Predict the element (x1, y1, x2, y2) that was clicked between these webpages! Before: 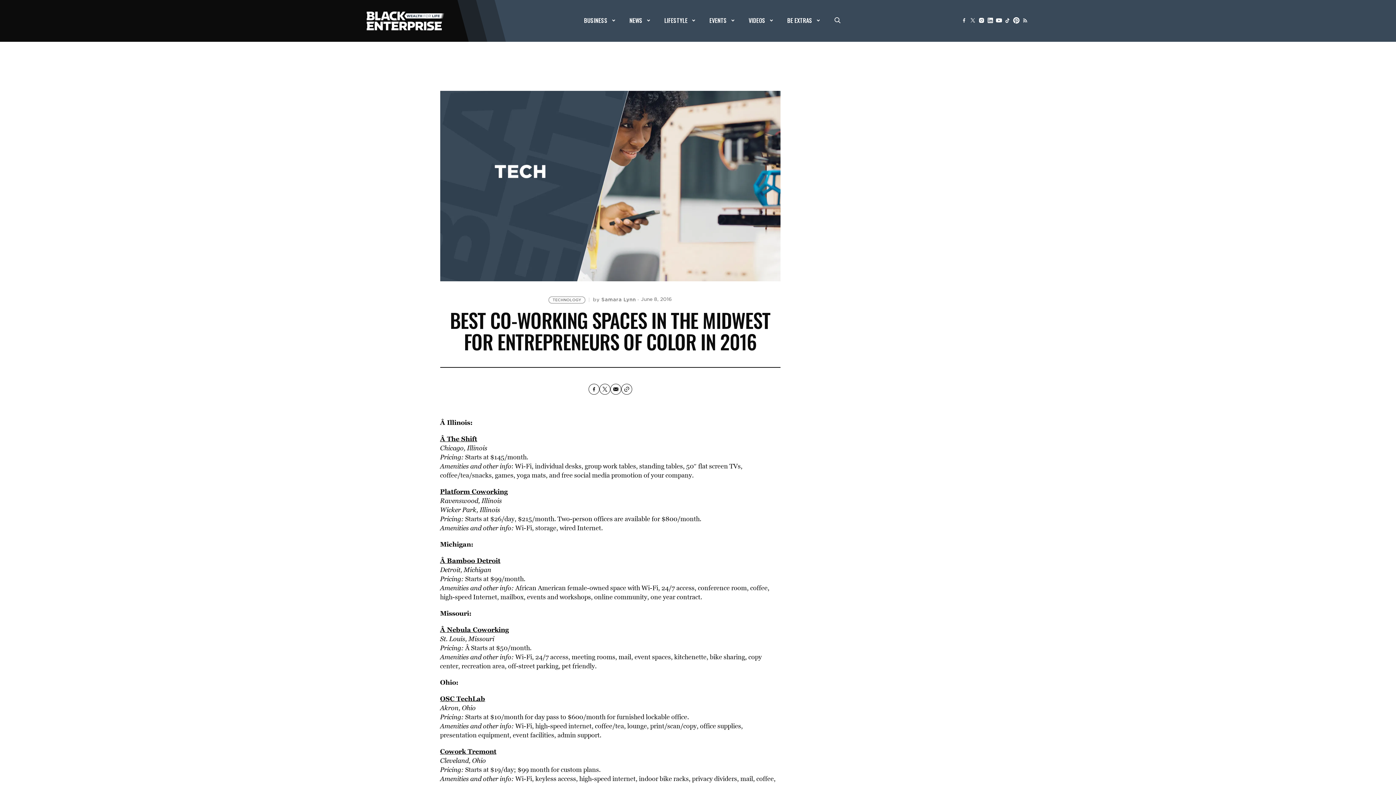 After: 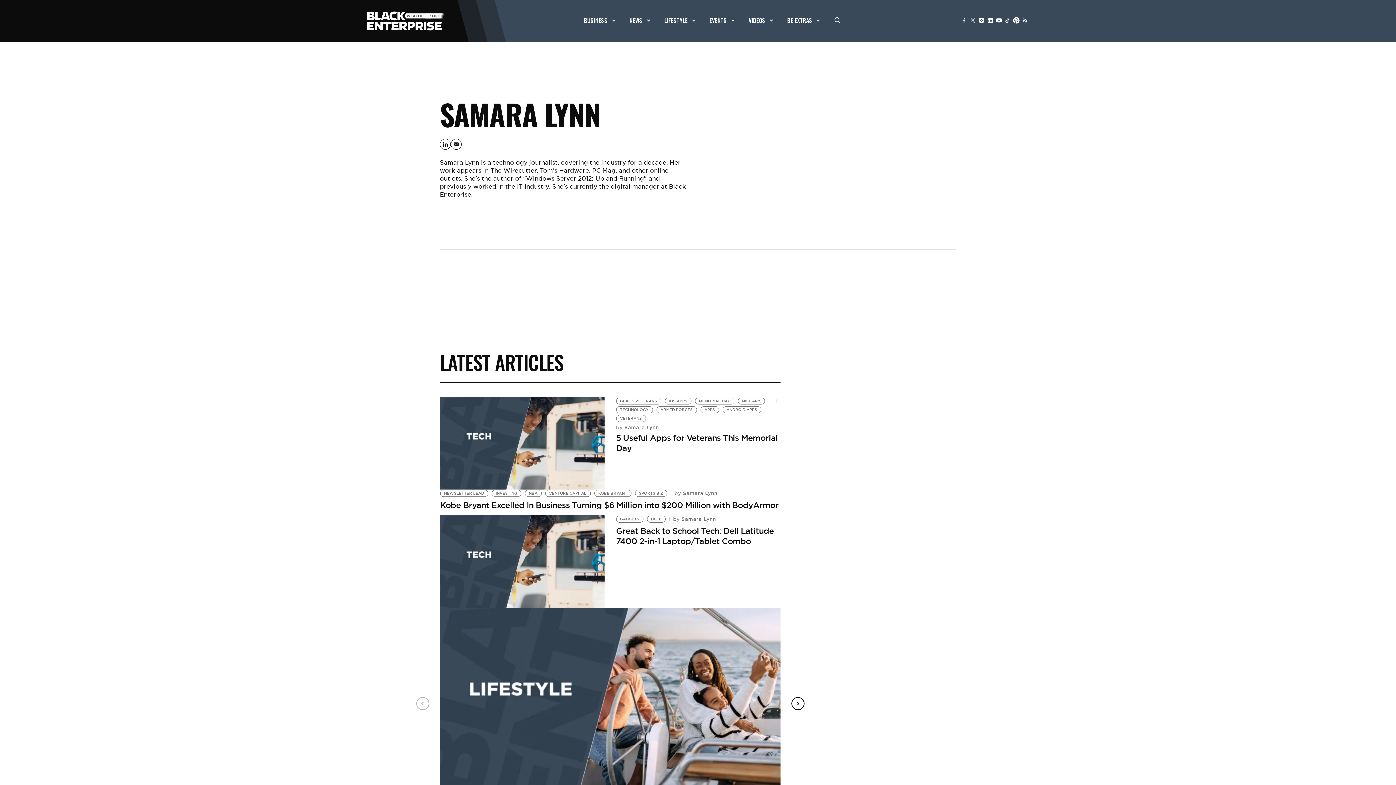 Action: bbox: (593, 296, 635, 303) label: by Samara Lynn